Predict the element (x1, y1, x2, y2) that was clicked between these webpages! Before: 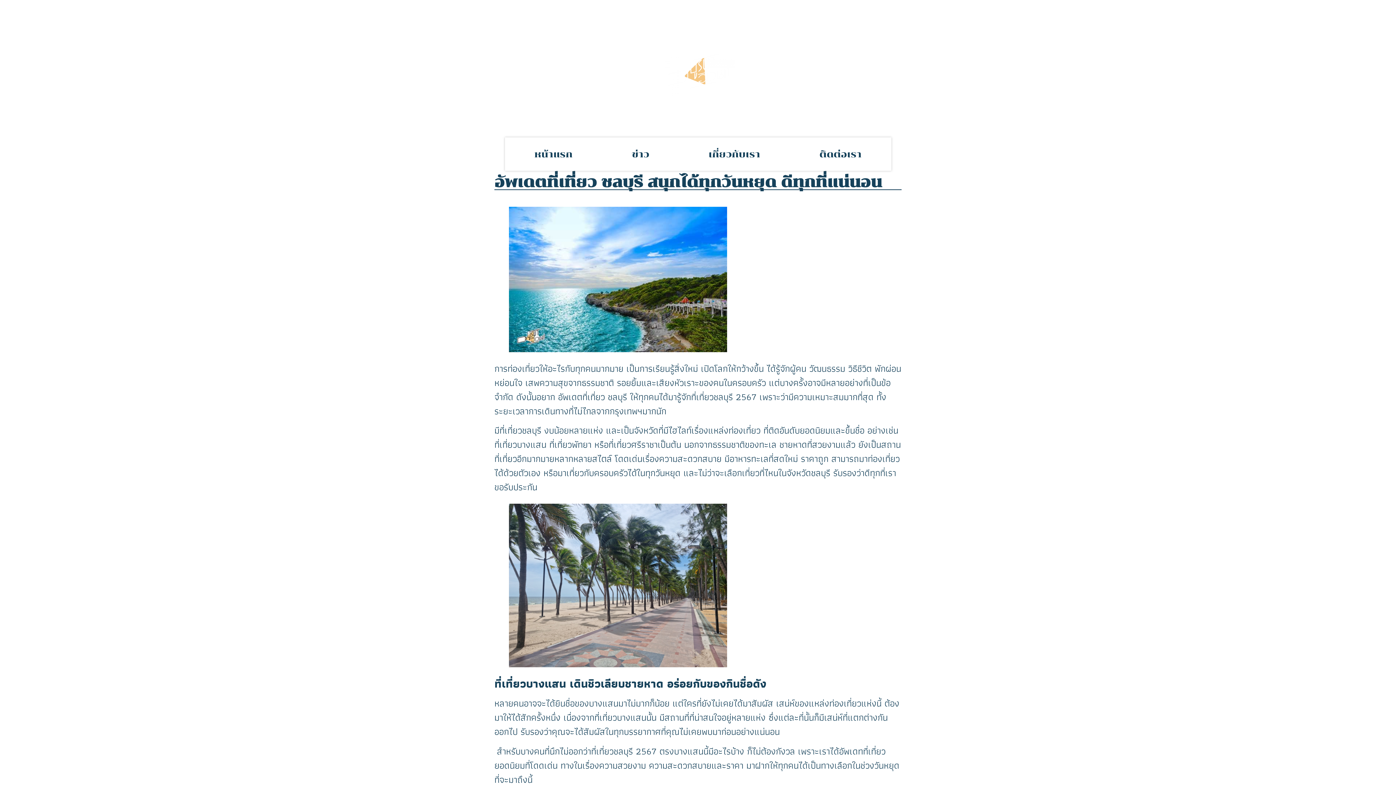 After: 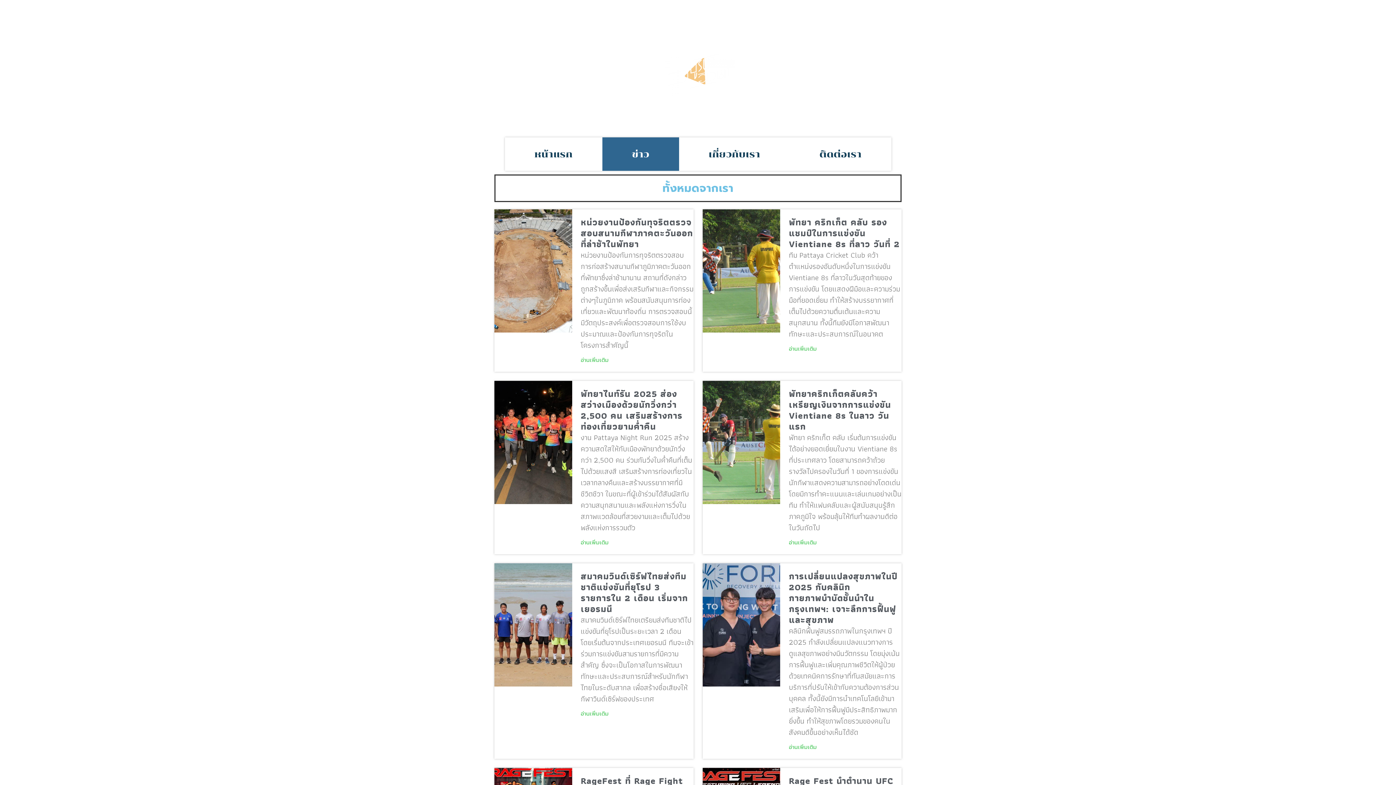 Action: bbox: (602, 137, 679, 170) label: ข่าว